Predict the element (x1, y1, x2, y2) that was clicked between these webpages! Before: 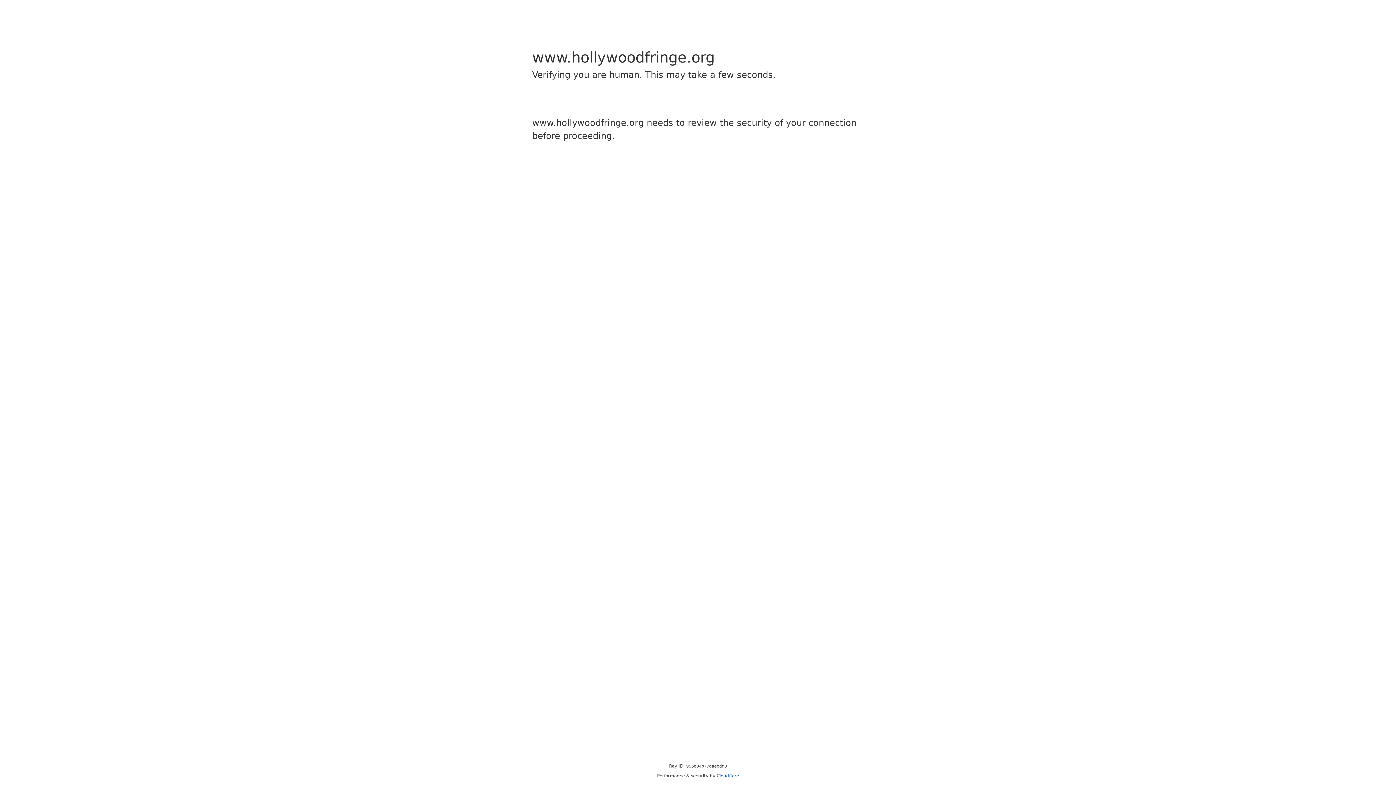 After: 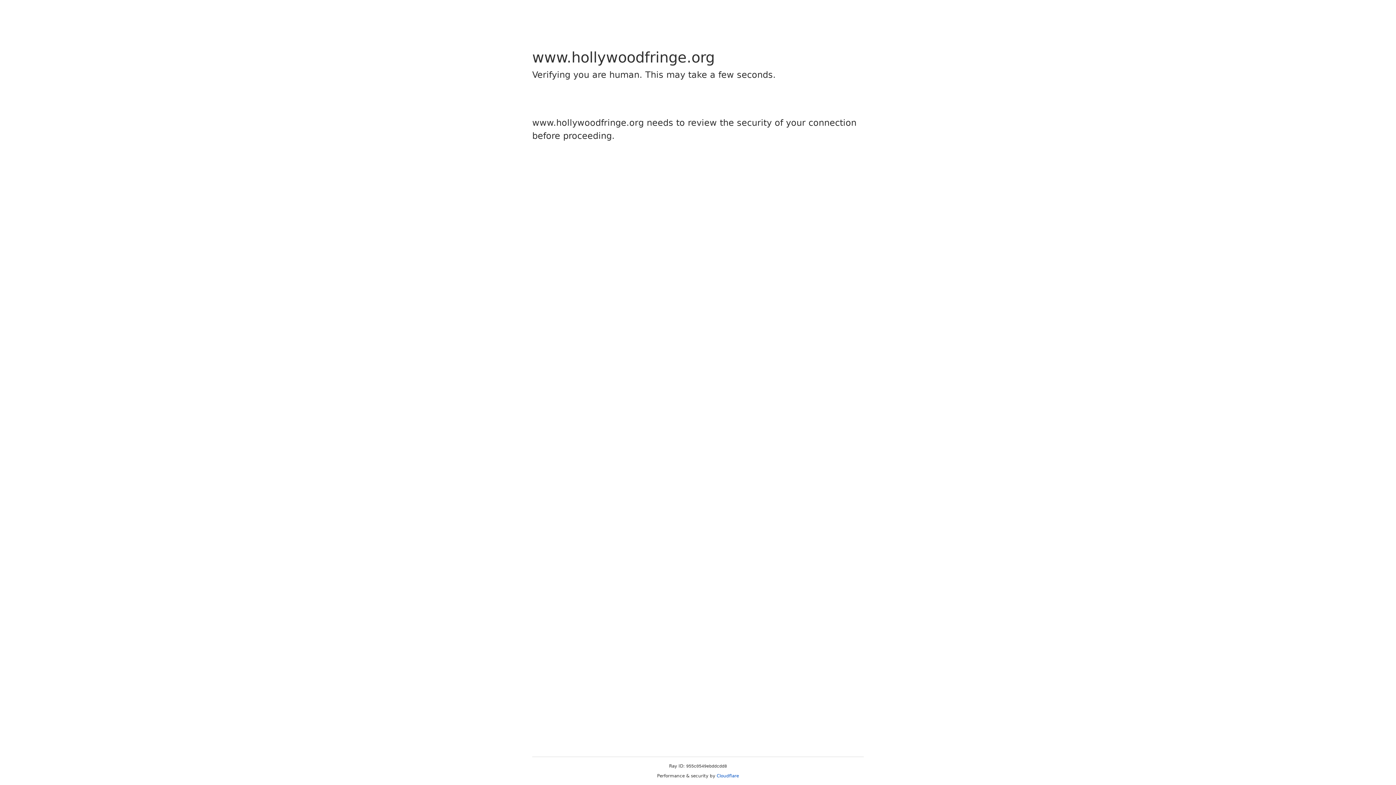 Action: bbox: (716, 773, 739, 778) label: Cloudflare